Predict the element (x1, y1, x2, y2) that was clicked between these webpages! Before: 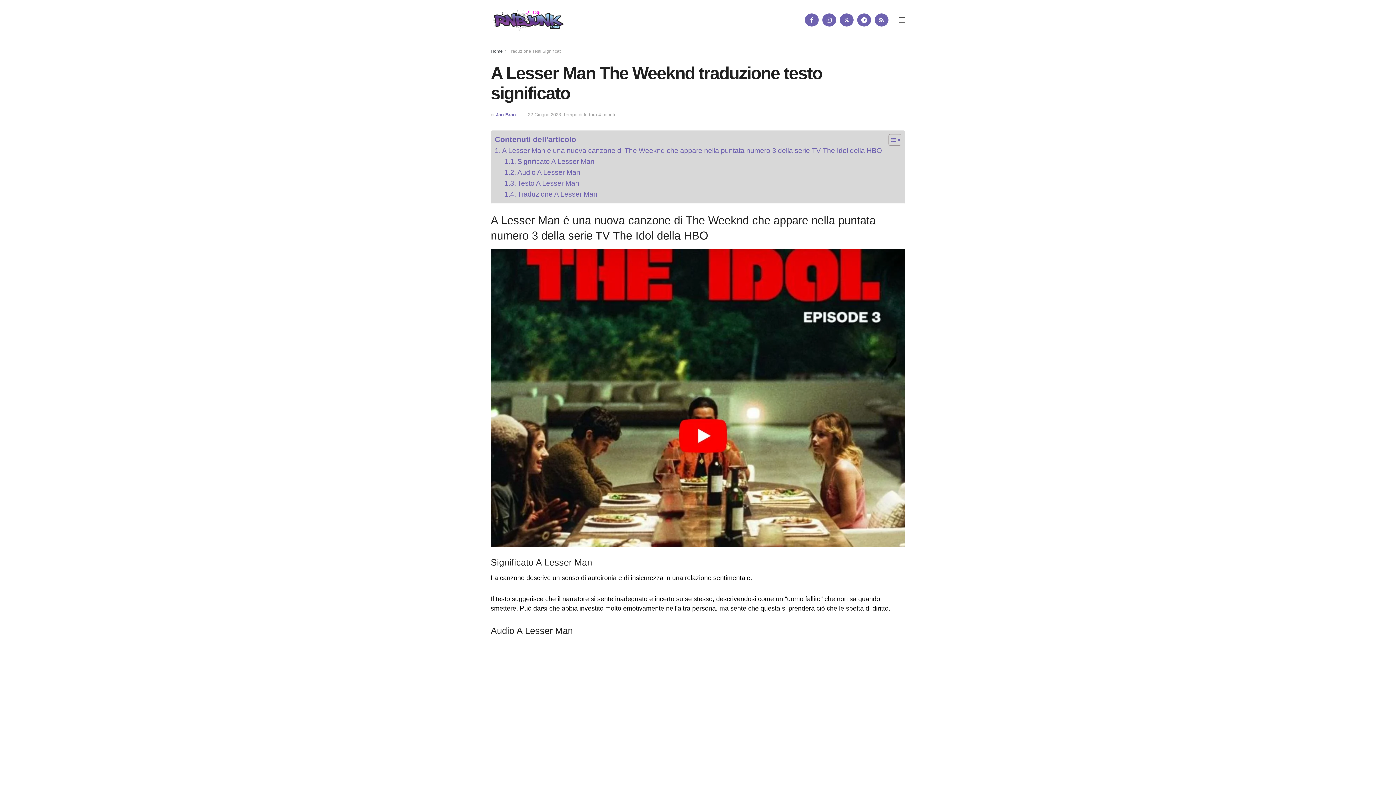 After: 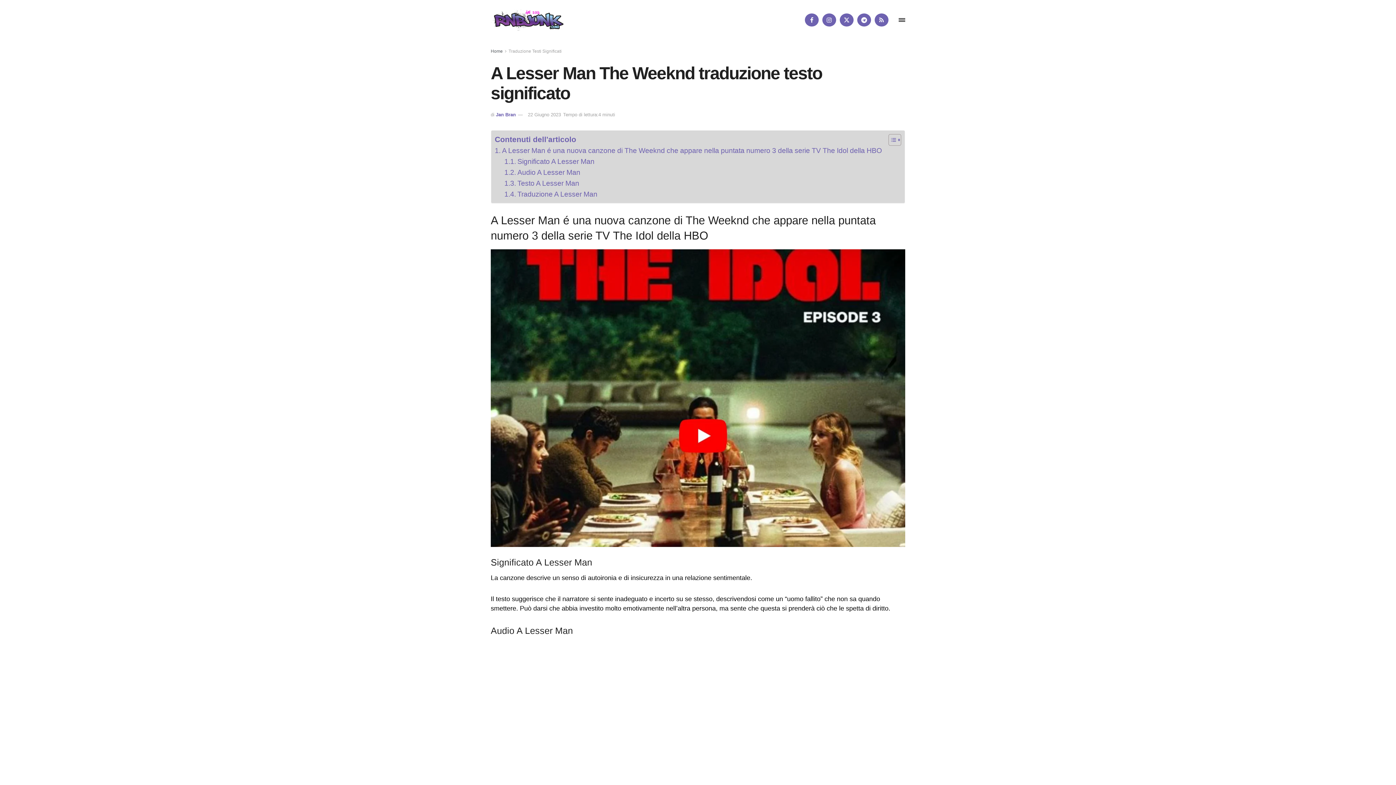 Action: bbox: (898, 17, 905, 22) label: Show Menu